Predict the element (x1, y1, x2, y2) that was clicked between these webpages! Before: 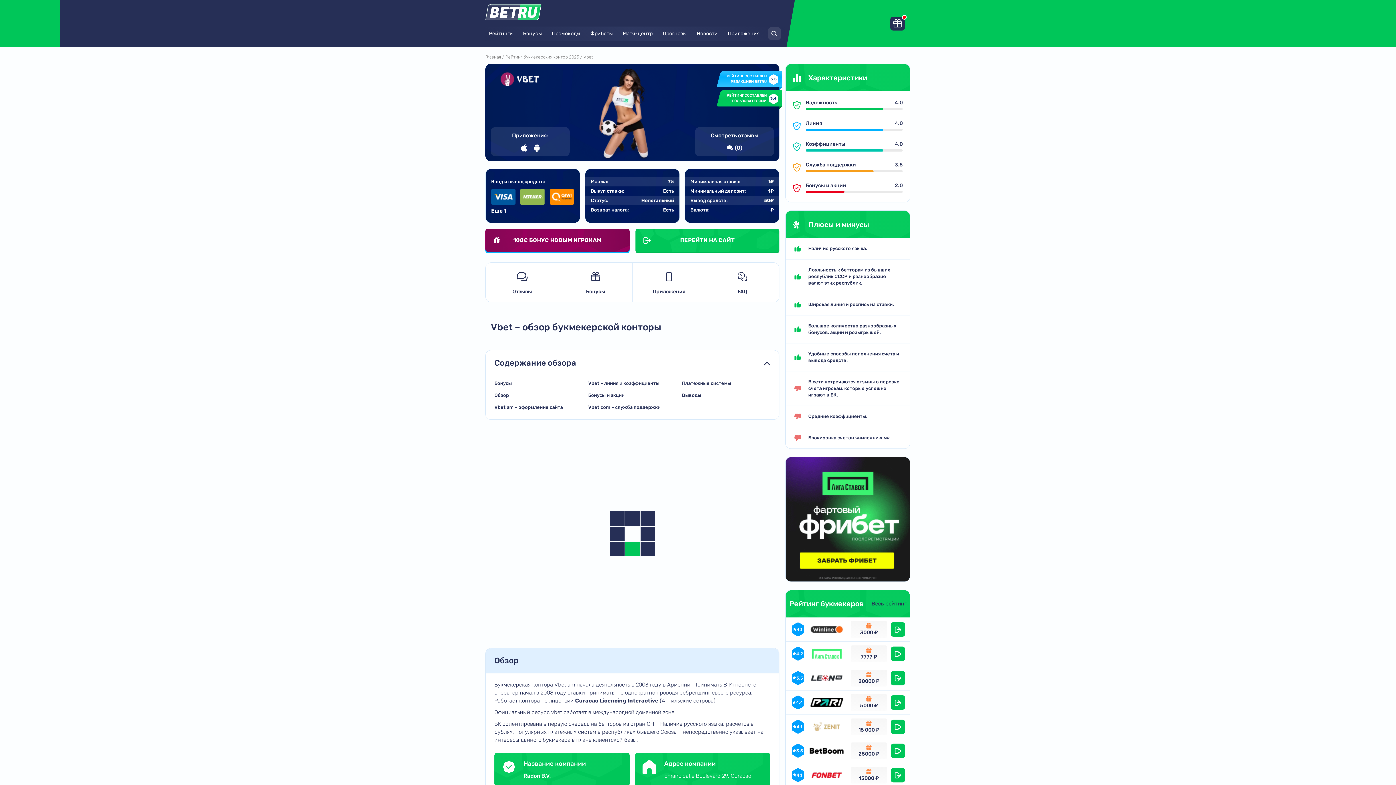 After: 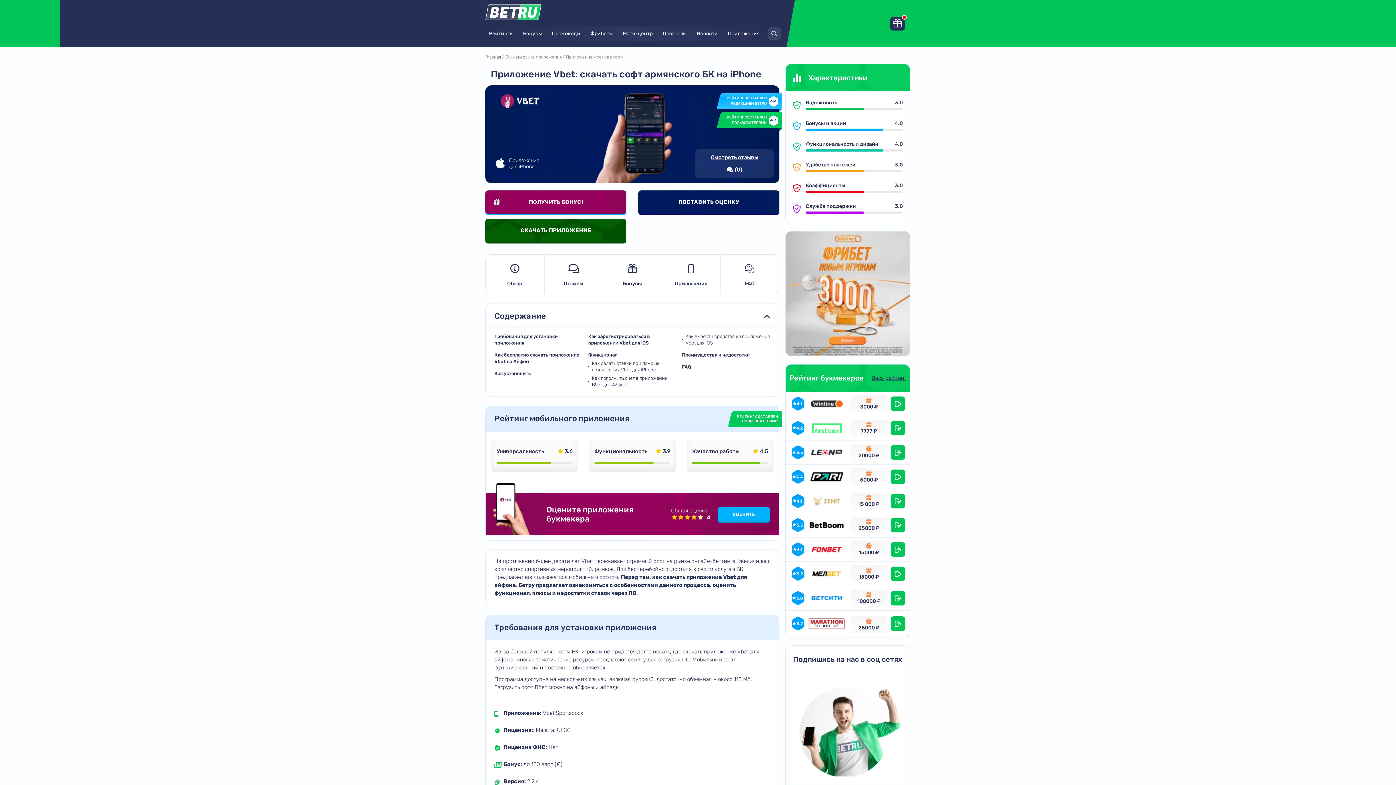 Action: bbox: (517, 143, 531, 152) label: Vbet iOS